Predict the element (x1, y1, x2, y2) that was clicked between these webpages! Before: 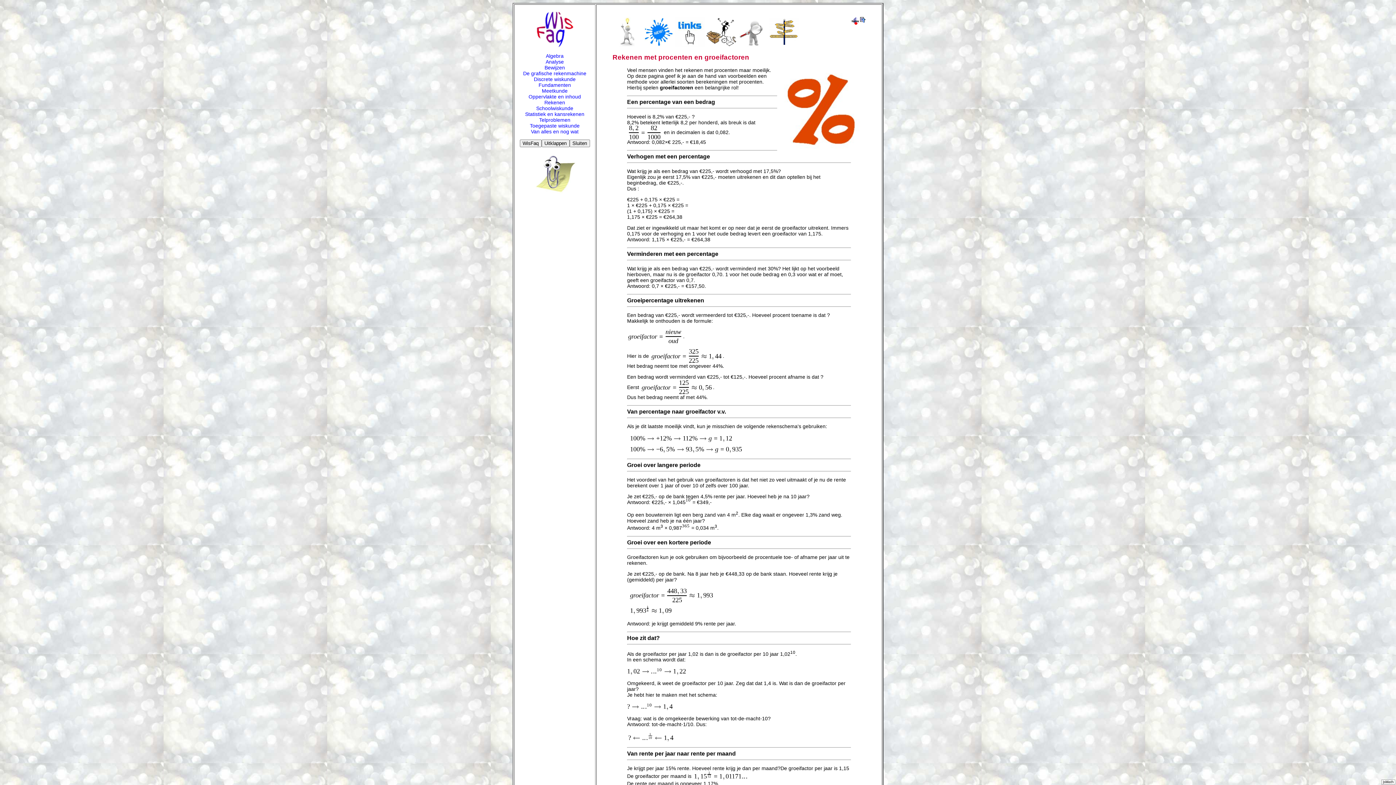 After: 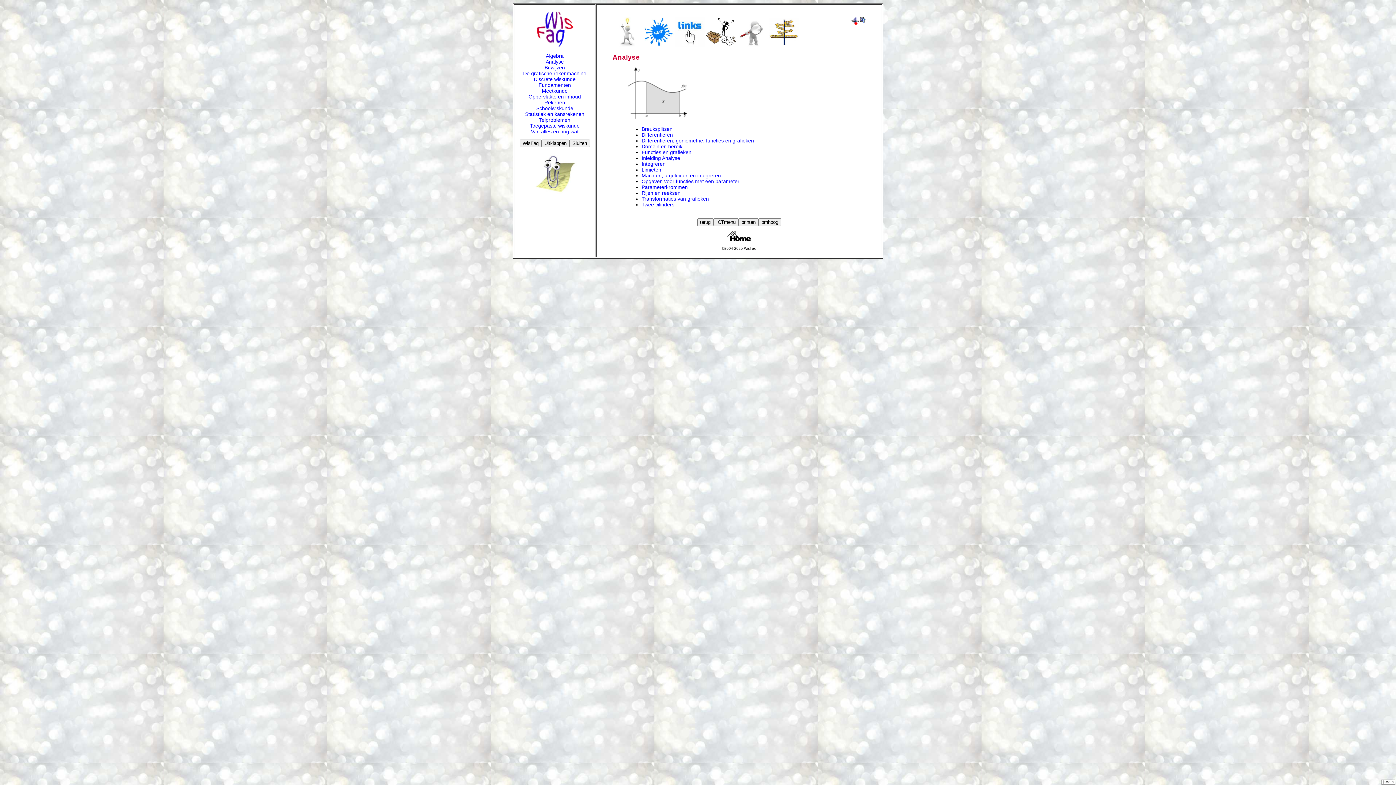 Action: bbox: (545, 58, 564, 64) label: 
Analyse